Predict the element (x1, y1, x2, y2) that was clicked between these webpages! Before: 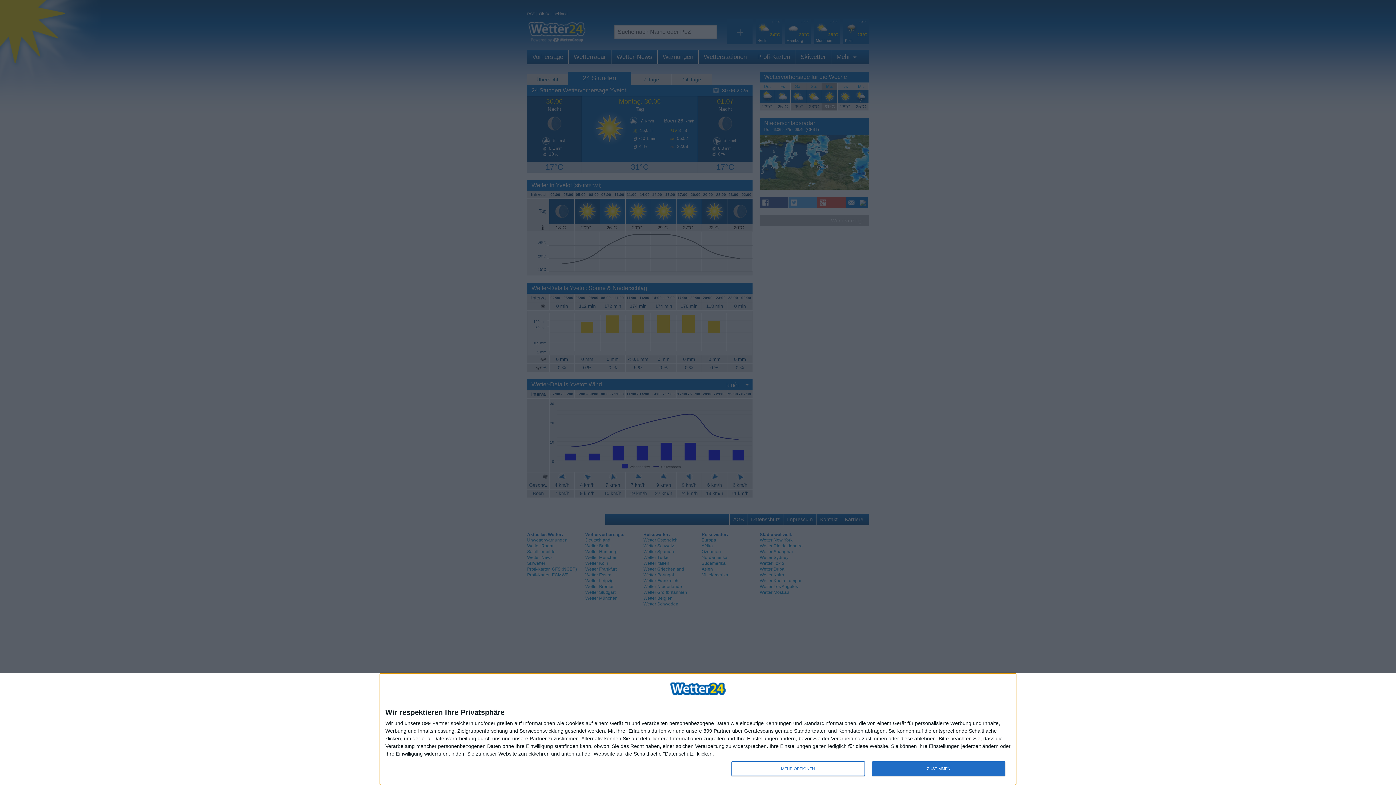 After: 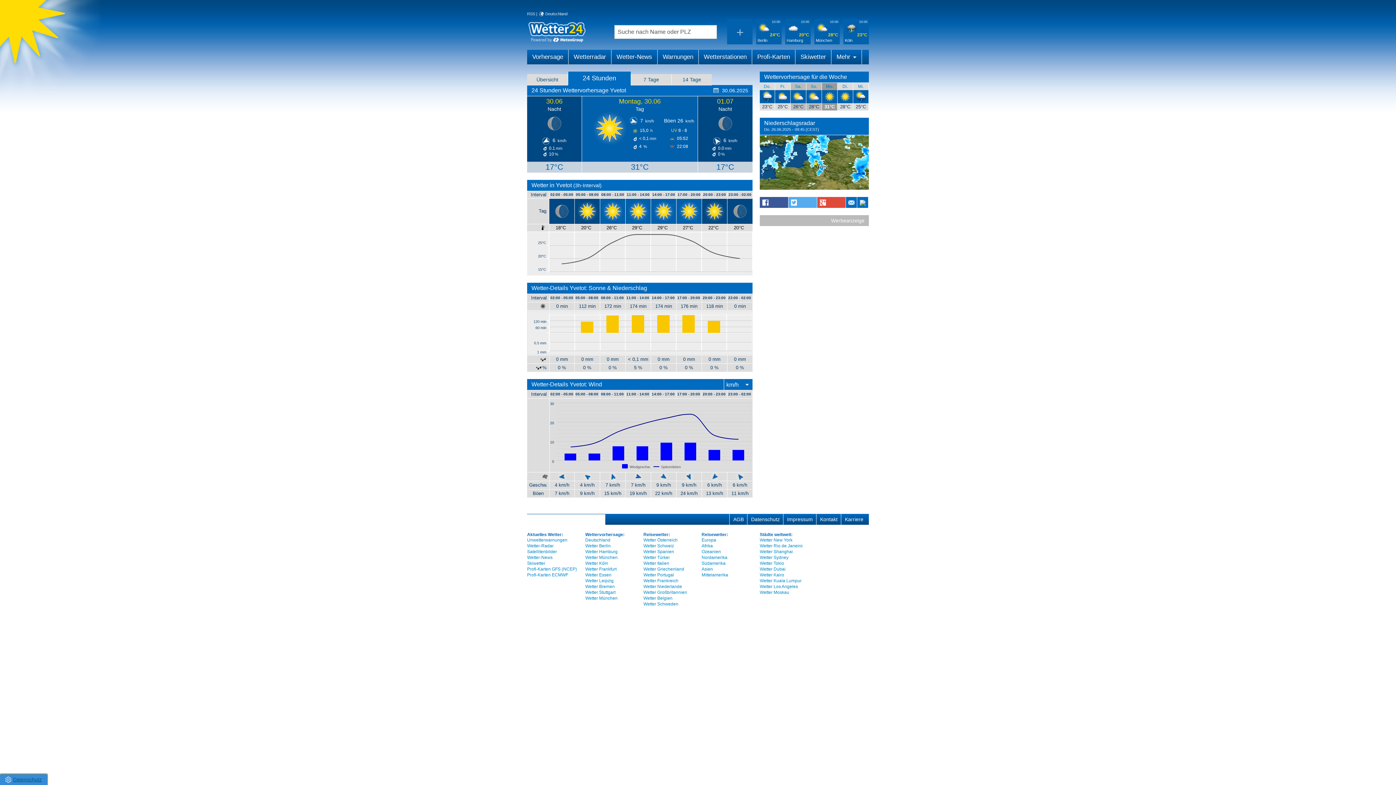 Action: label: ZUSTIMMEN bbox: (872, 761, 1005, 776)